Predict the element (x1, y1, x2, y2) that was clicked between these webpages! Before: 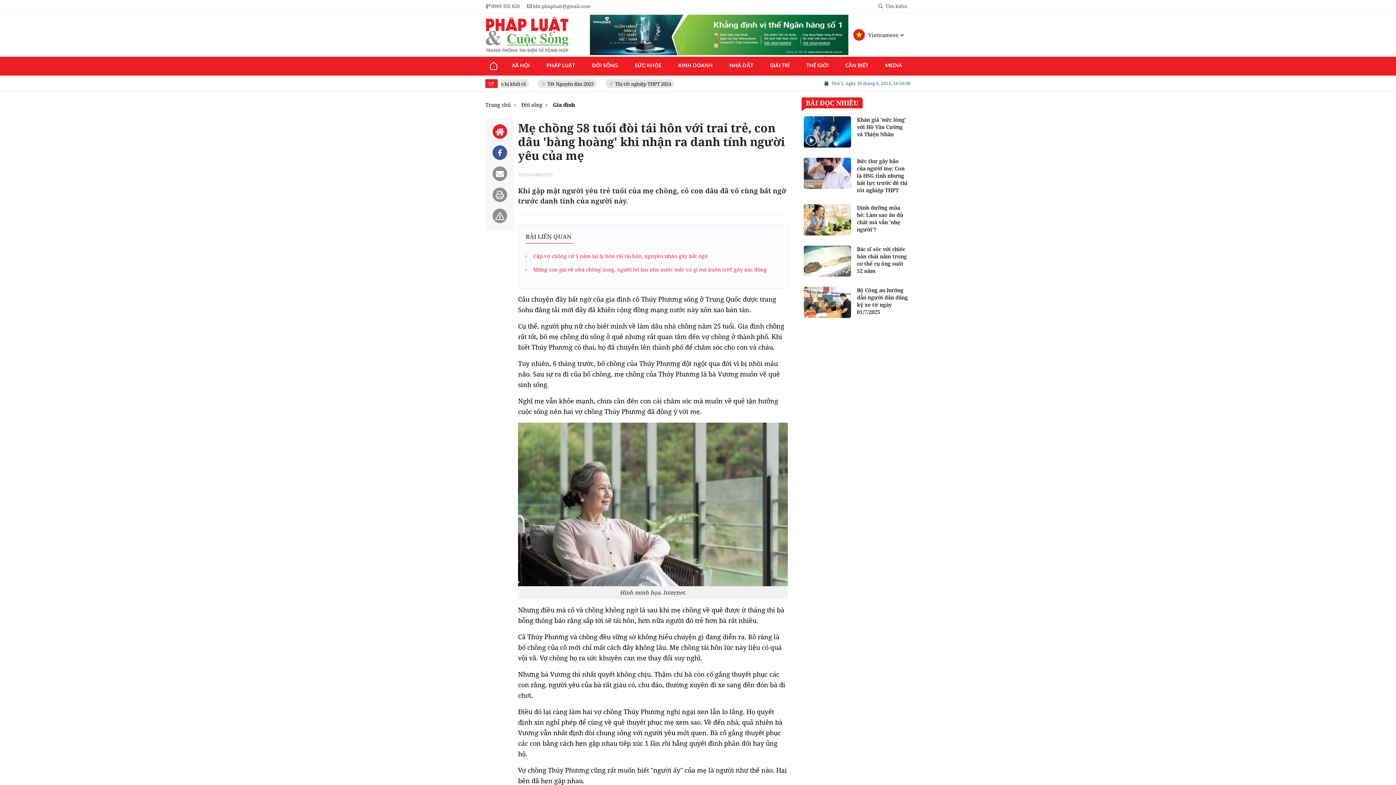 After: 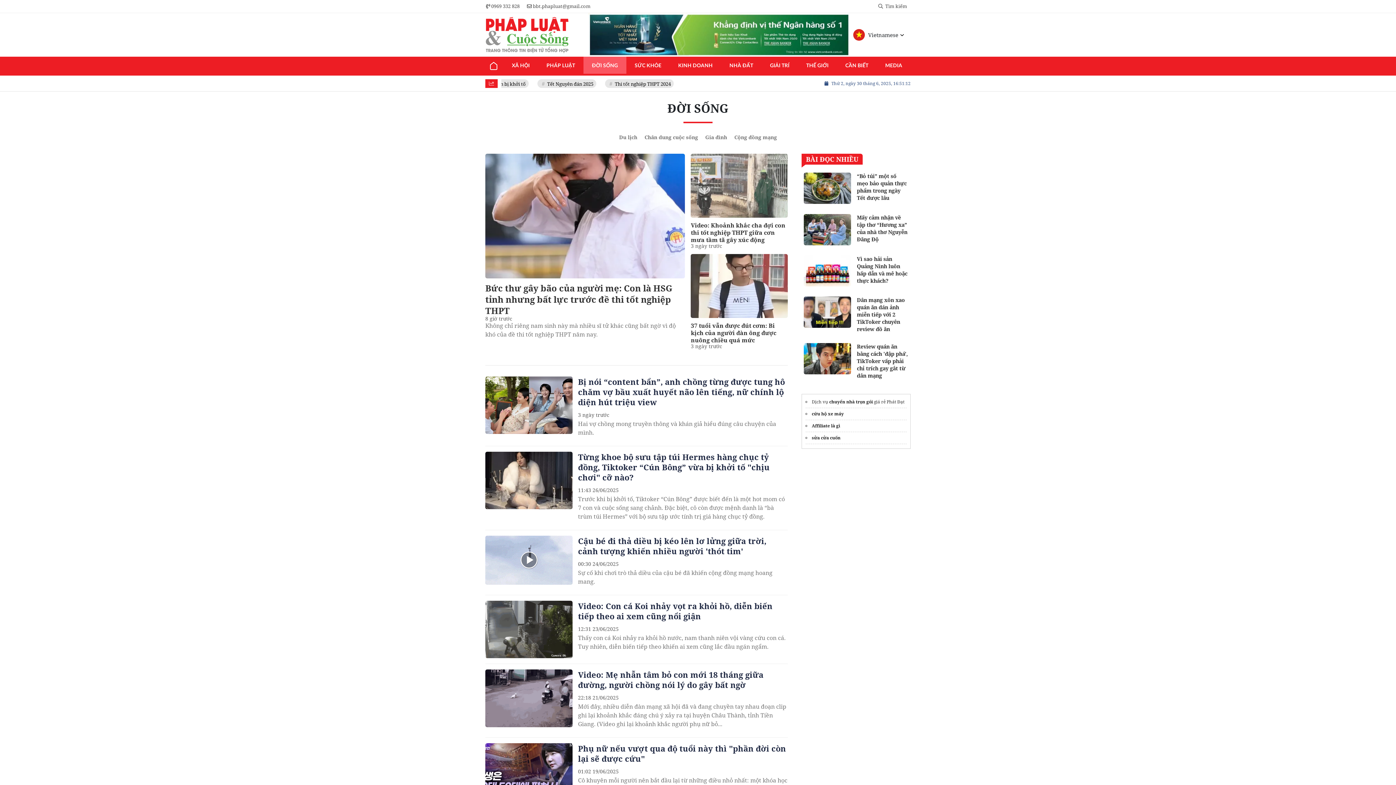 Action: label: Đời sống bbox: (521, 101, 548, 108)